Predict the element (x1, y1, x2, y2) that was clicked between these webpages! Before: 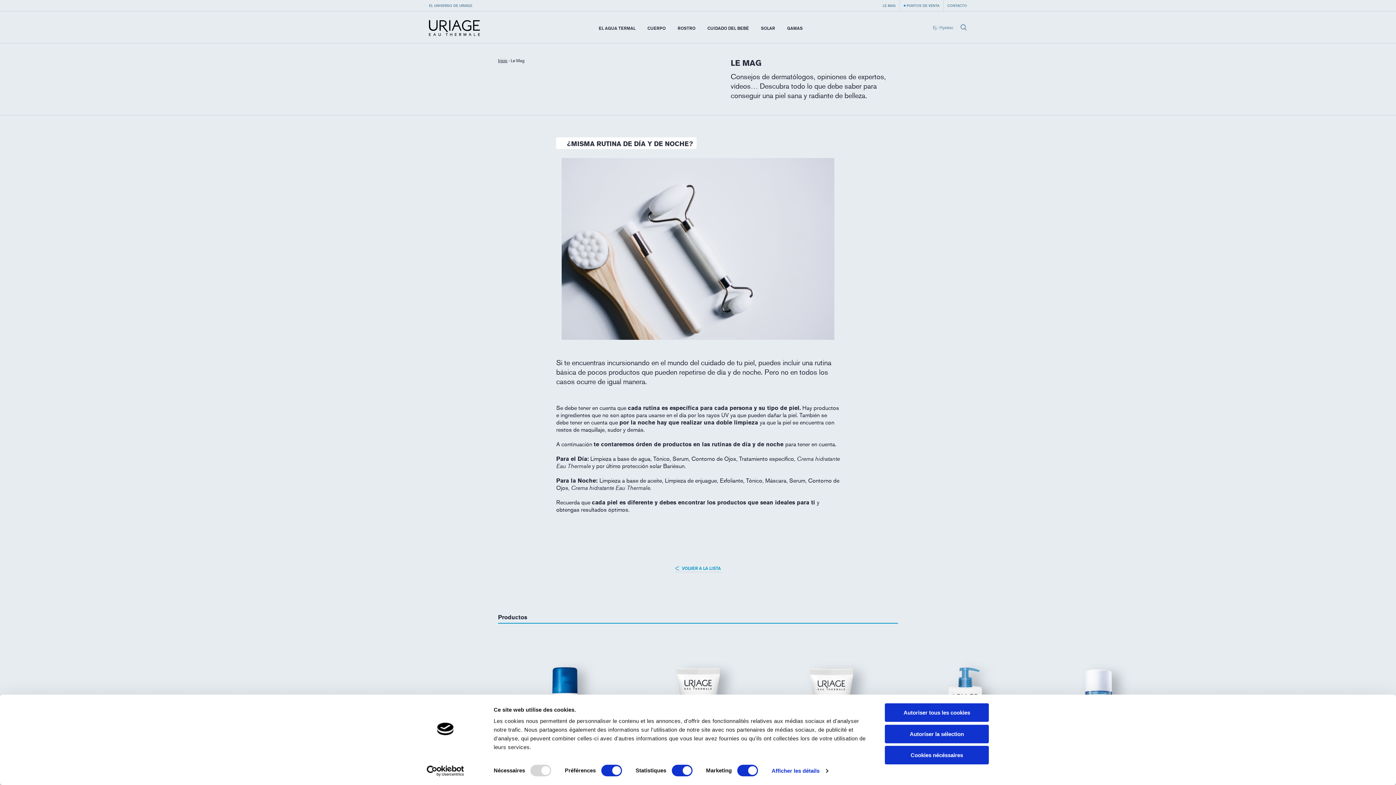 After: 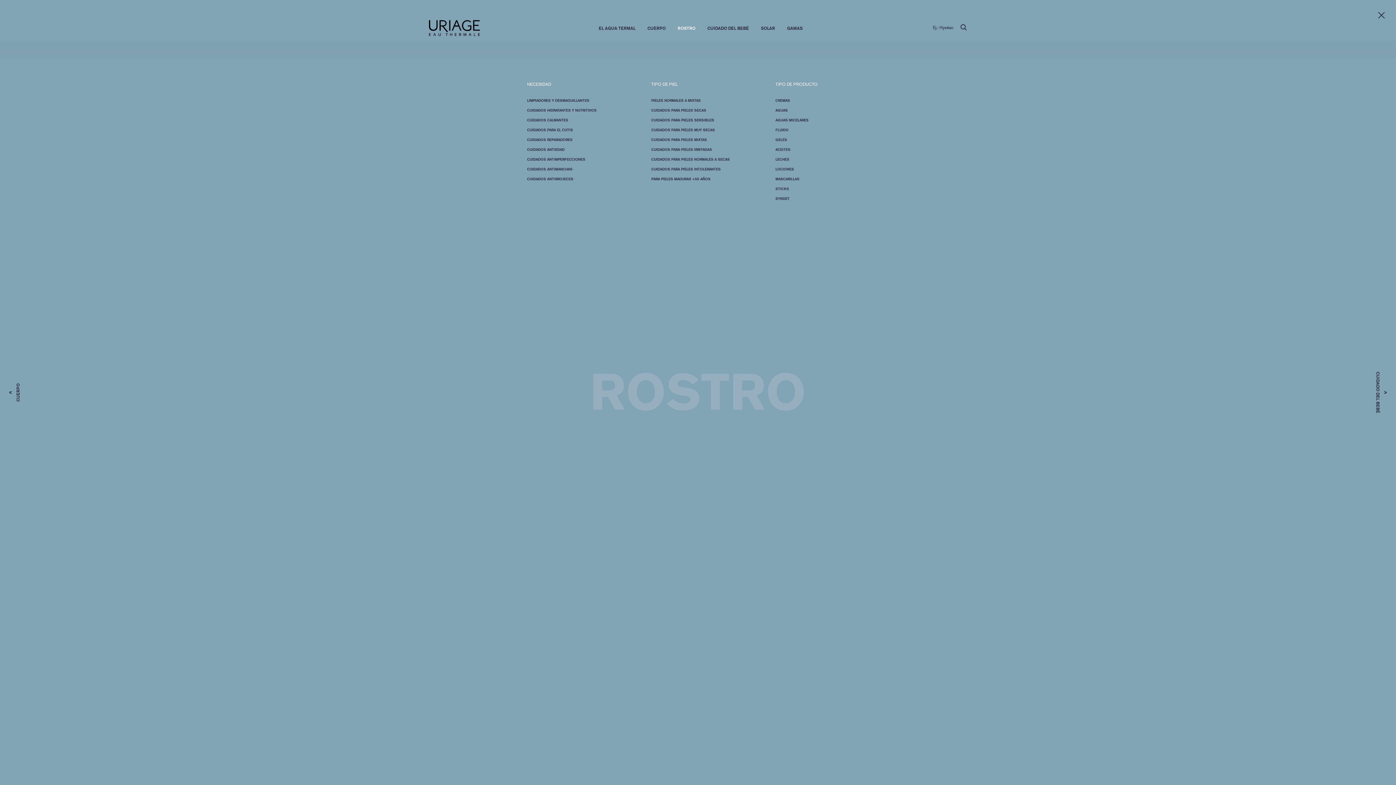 Action: label: ROSTRO bbox: (677, 24, 695, 31)